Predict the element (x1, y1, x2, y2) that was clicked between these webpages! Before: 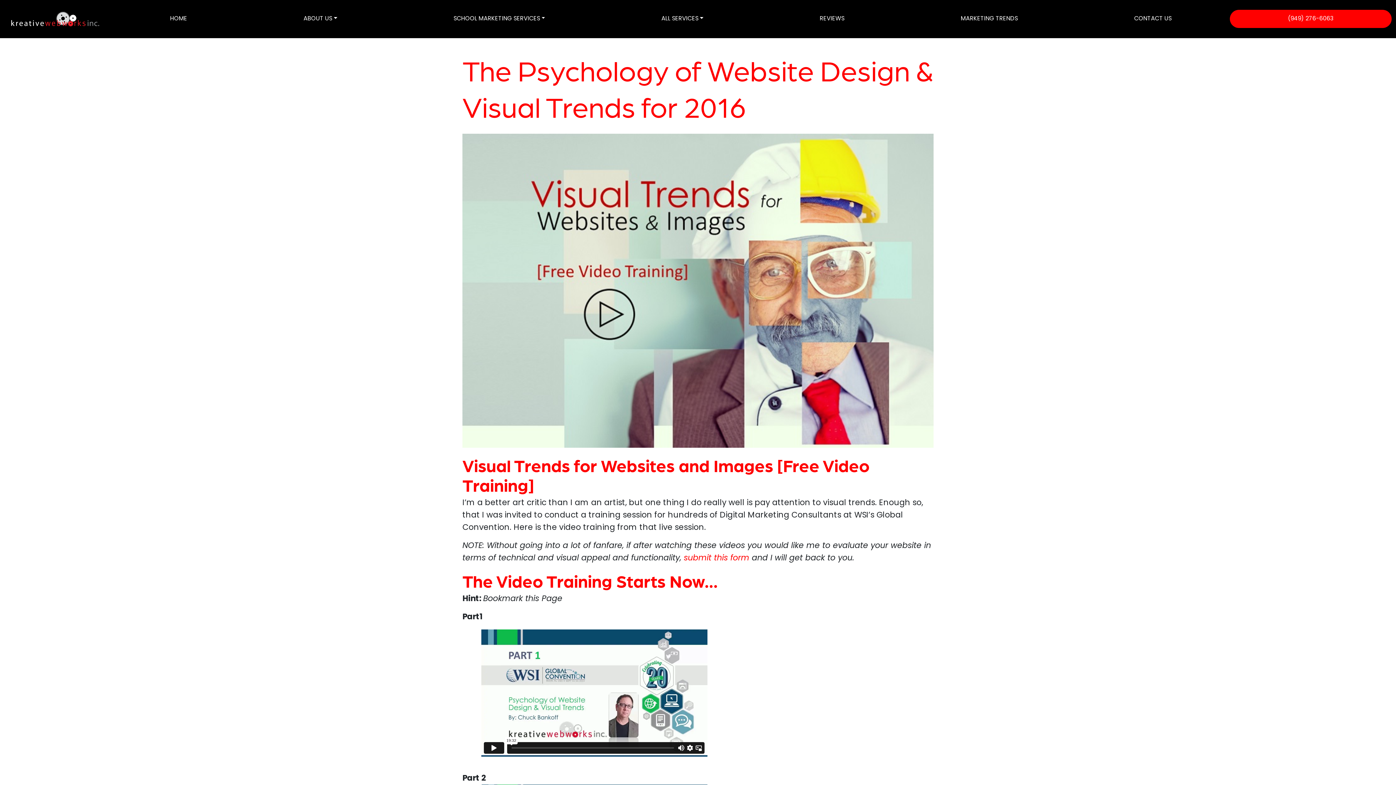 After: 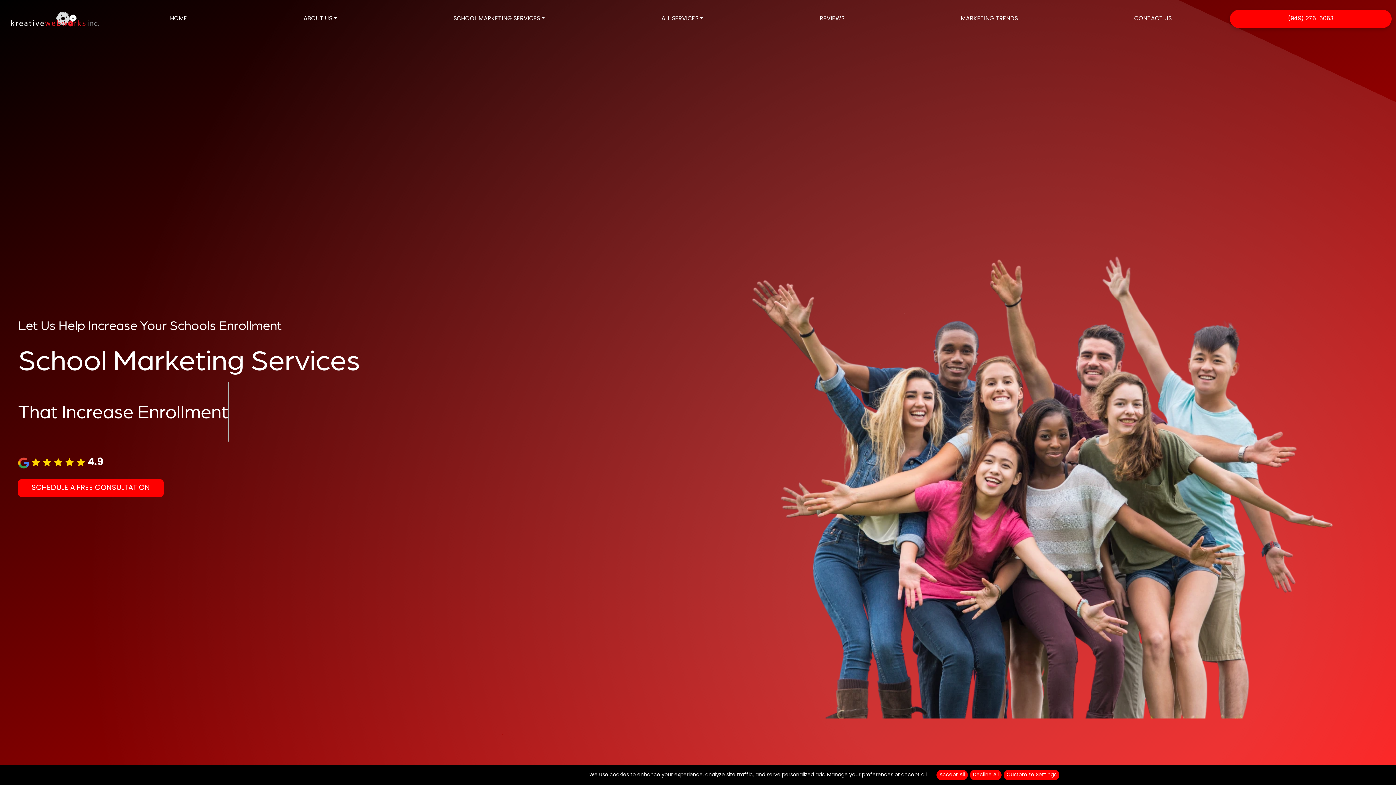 Action: bbox: (112, 9, 245, 28) label: HOME